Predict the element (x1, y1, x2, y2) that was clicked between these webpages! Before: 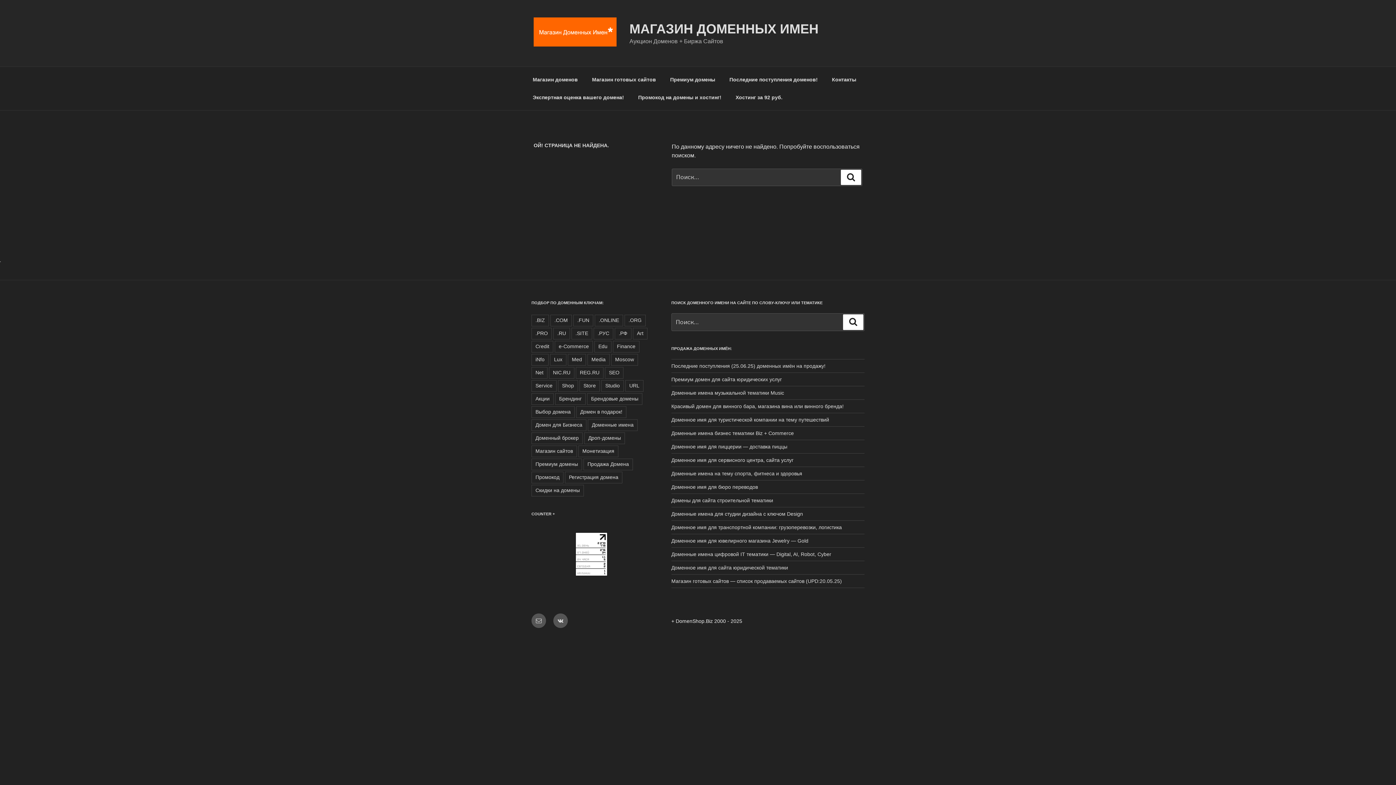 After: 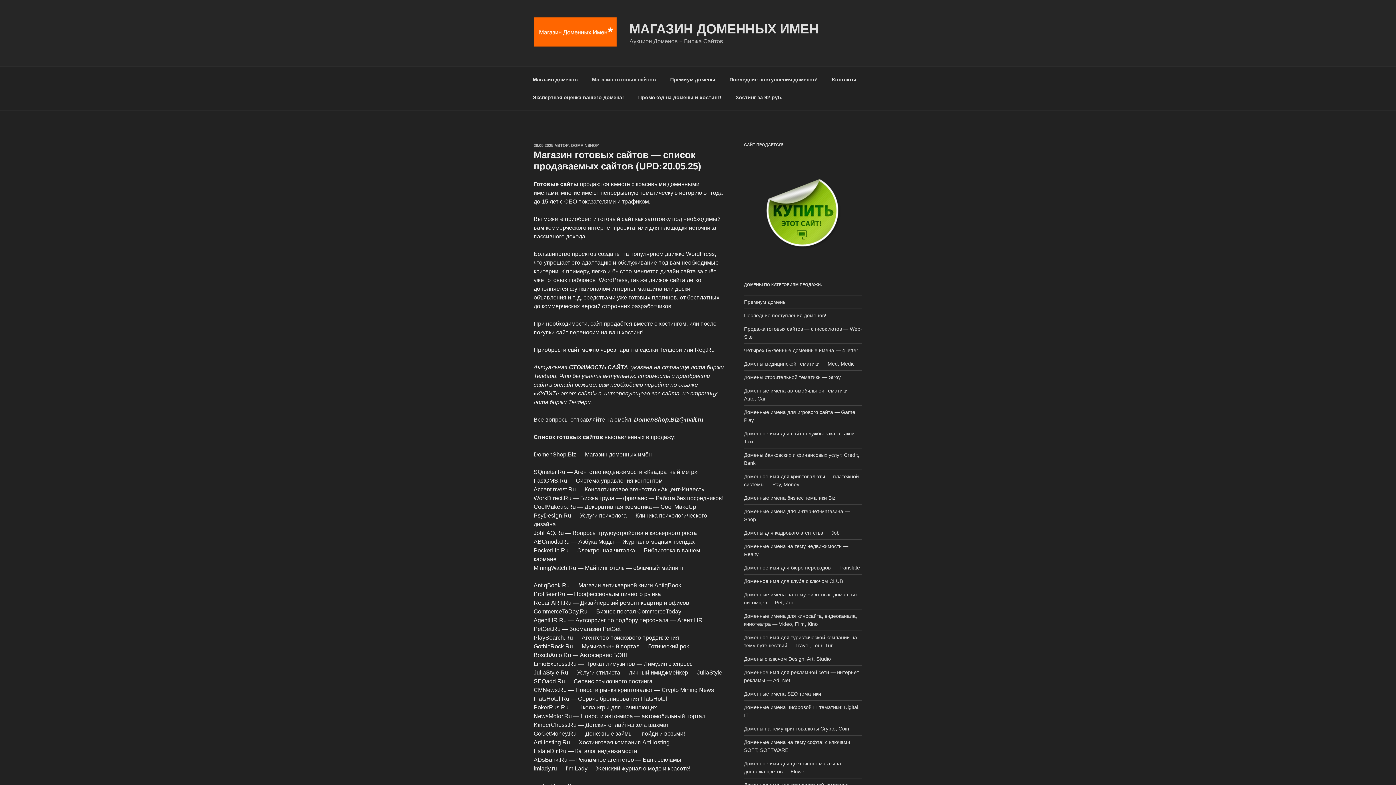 Action: bbox: (671, 578, 842, 584) label: Магазин готовых сайтов — список продаваемых сайтов (UPD:20.05.25)